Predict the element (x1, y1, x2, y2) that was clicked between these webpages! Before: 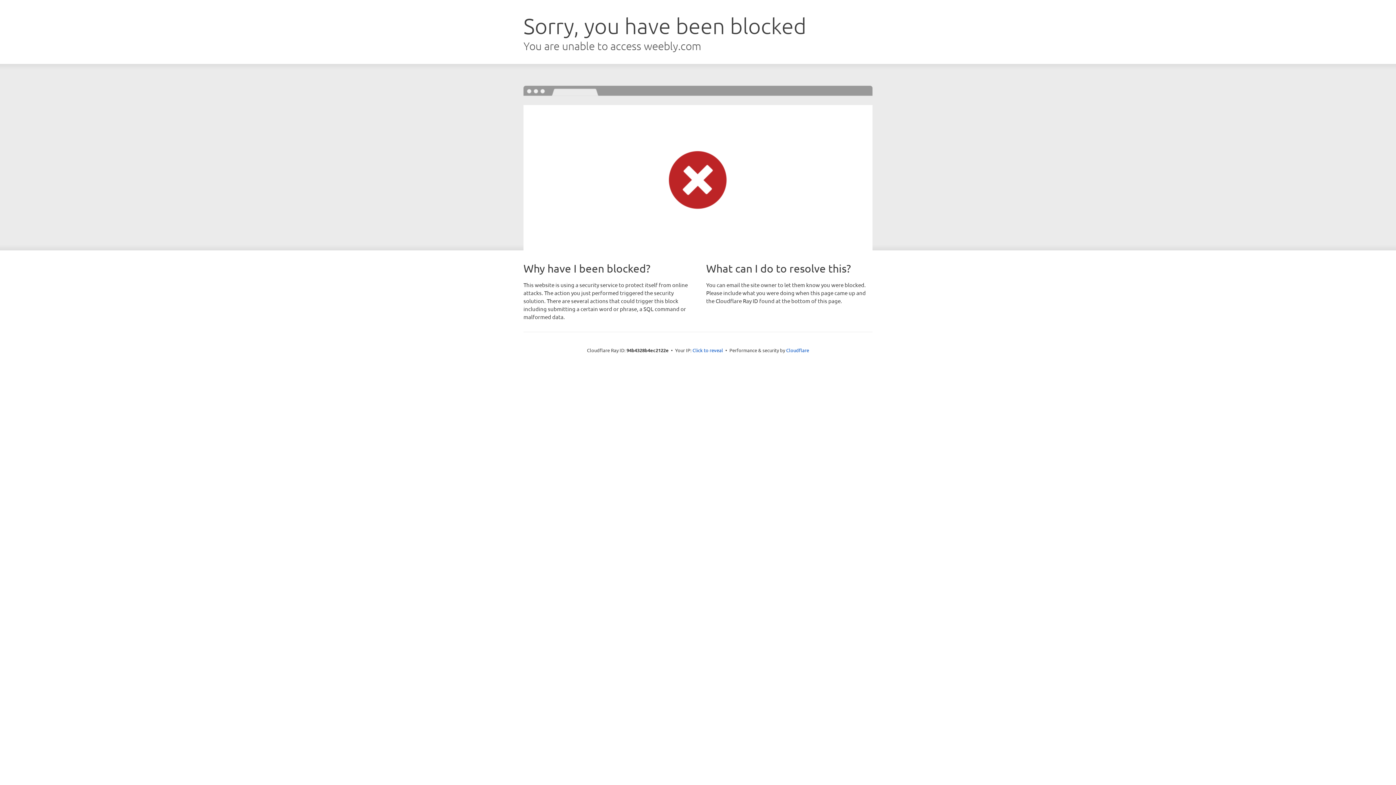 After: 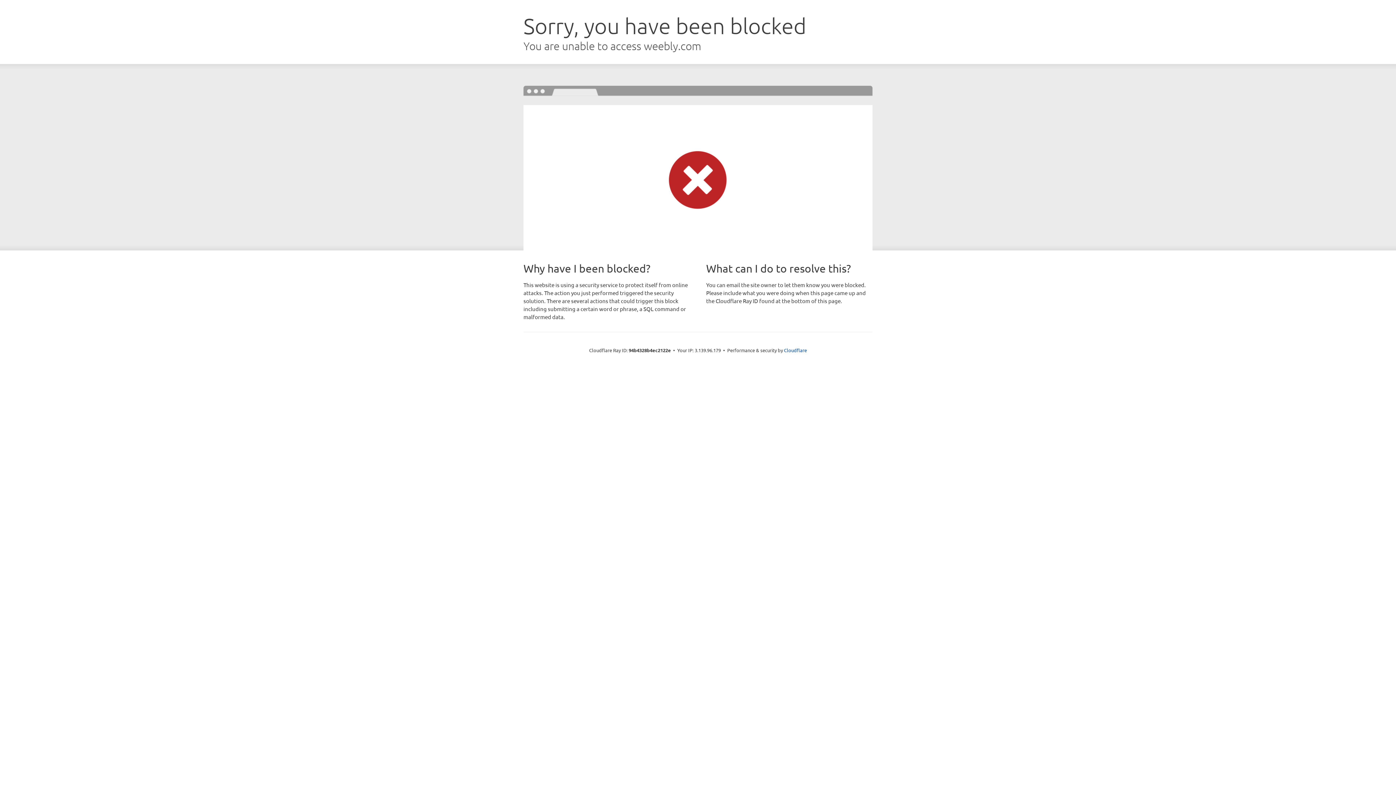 Action: label: Click to reveal bbox: (692, 346, 723, 353)